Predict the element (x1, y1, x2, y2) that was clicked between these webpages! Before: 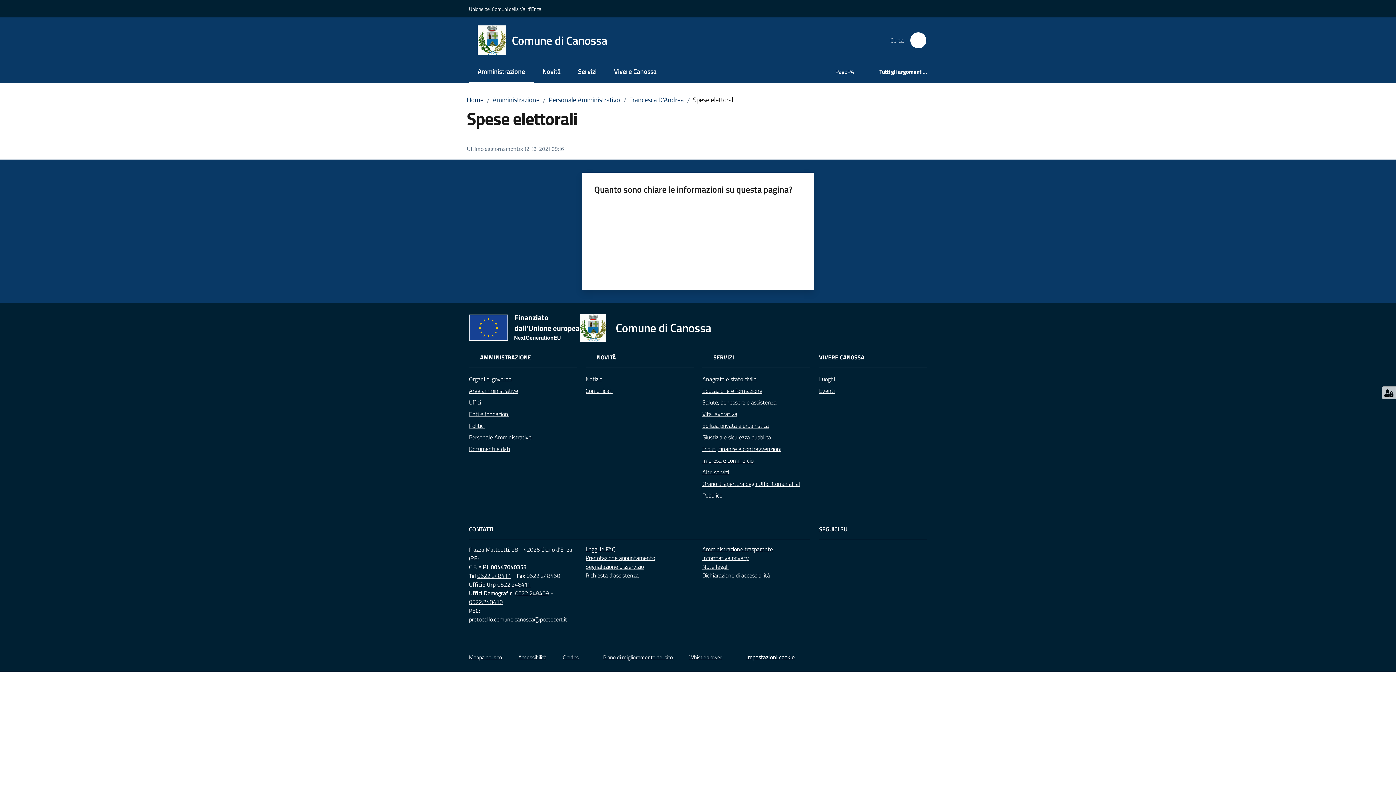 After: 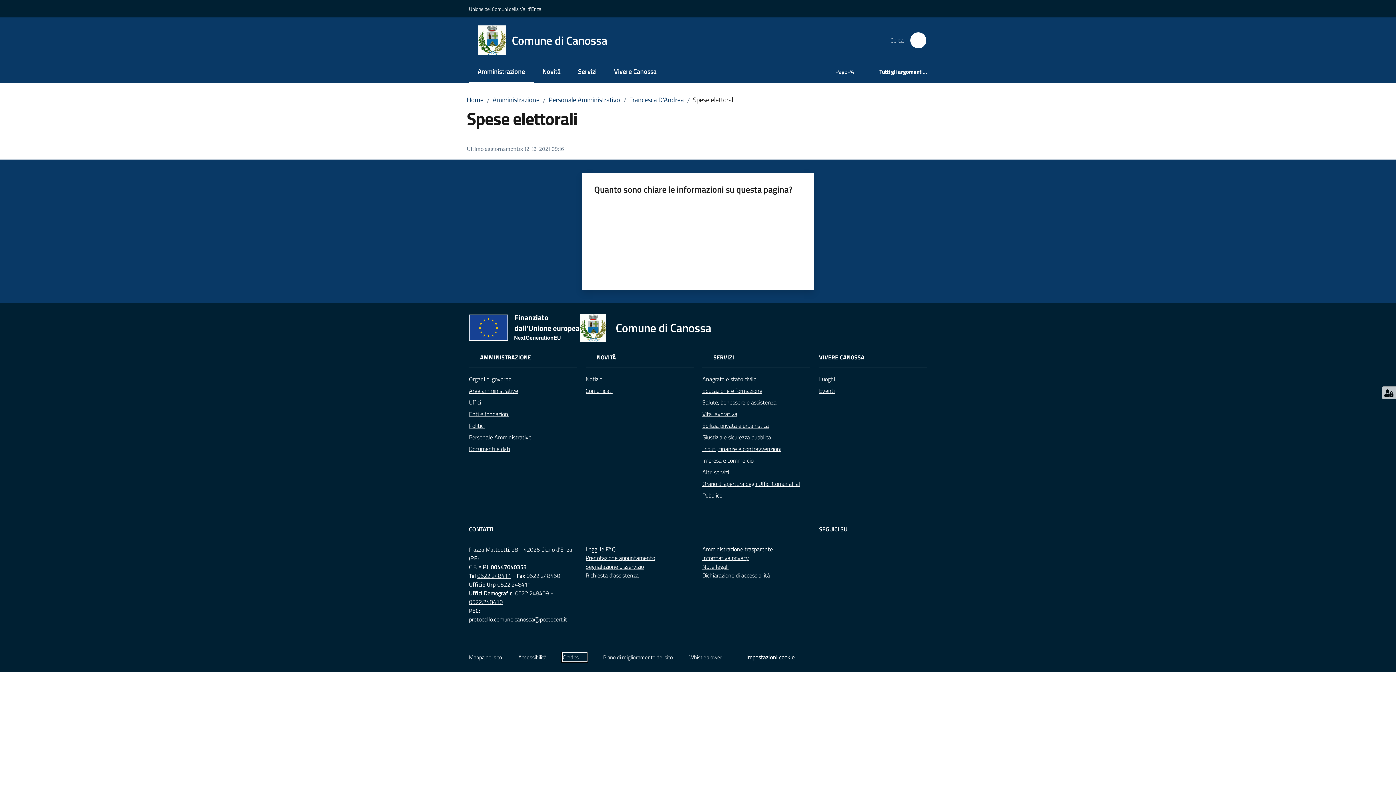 Action: bbox: (562, 653, 586, 661) label: Credits